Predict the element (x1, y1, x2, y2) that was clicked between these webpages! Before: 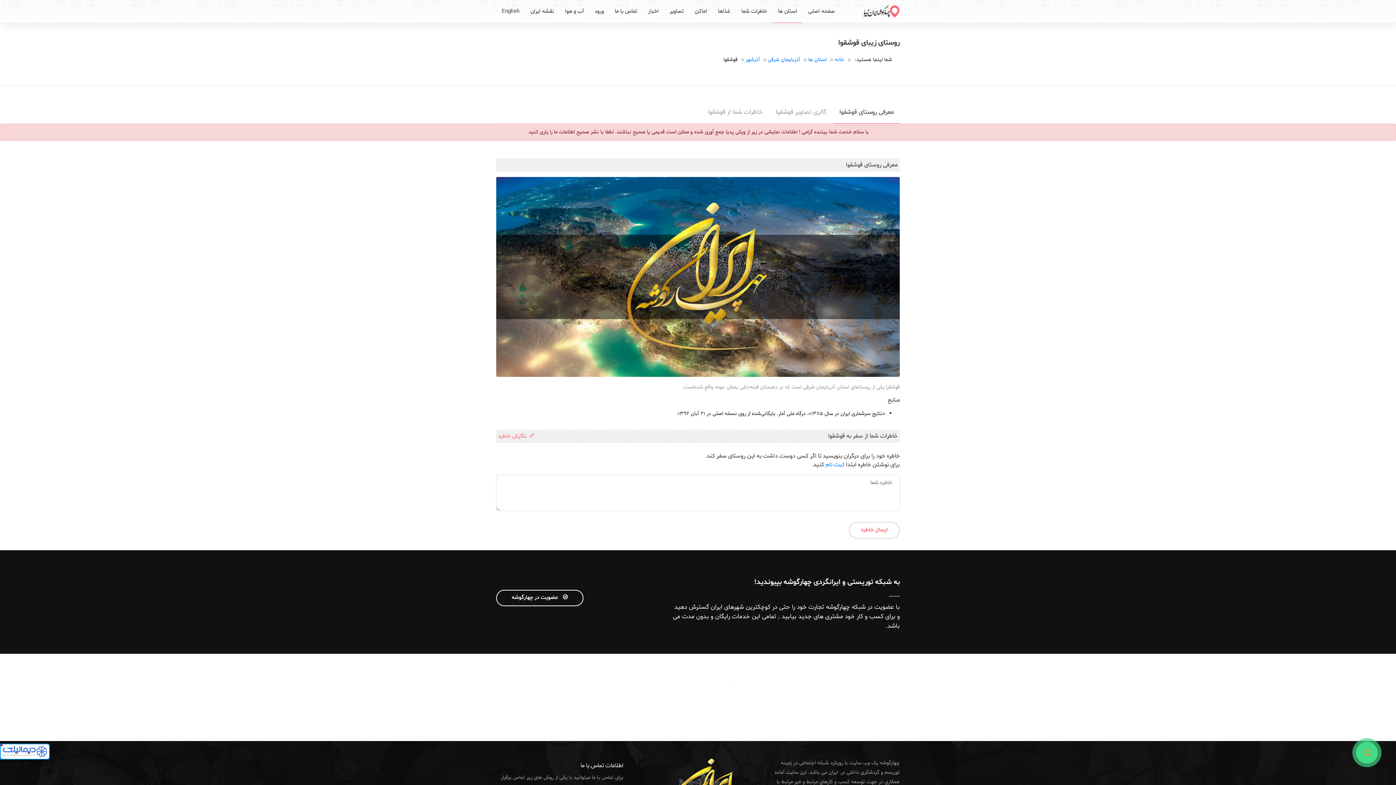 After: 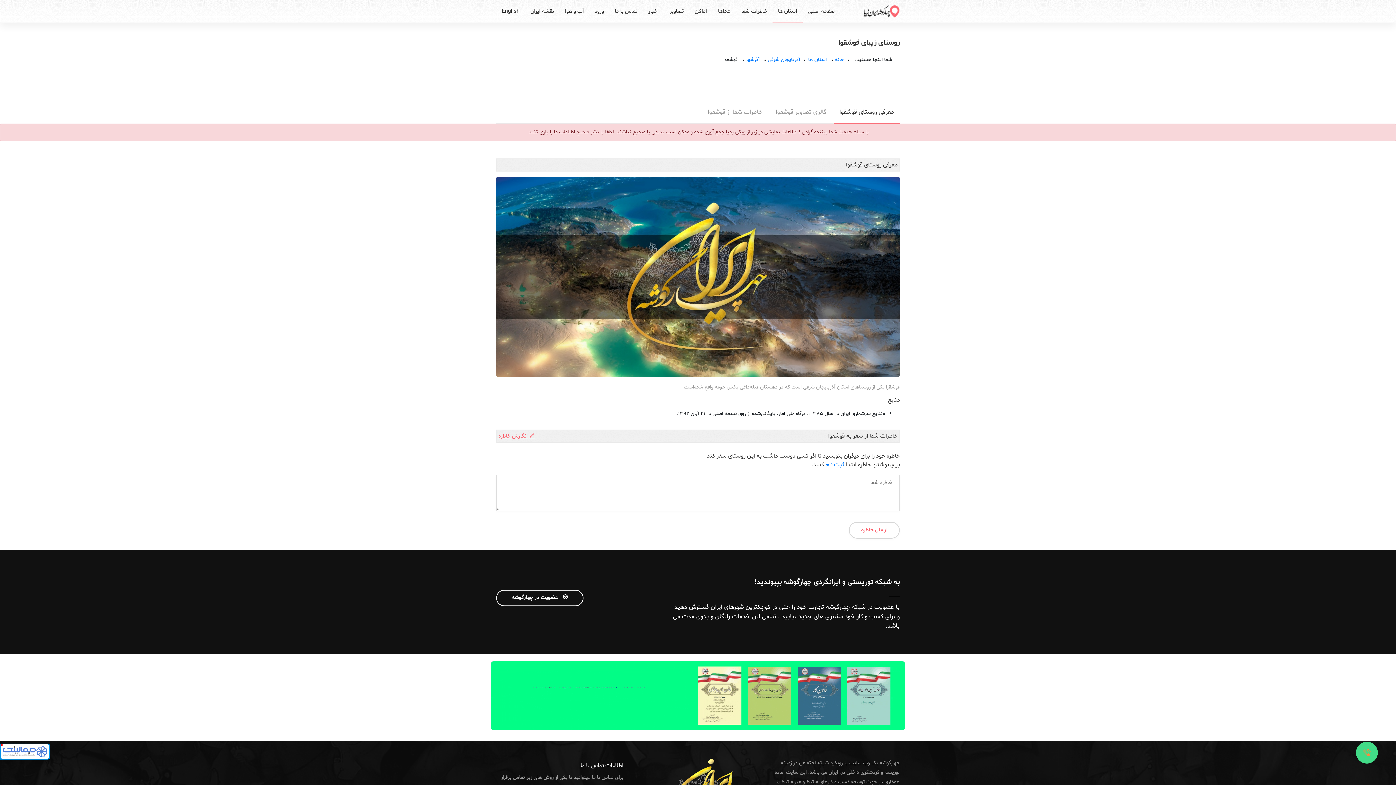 Action: label:  نگارش خاطره bbox: (498, 432, 534, 440)